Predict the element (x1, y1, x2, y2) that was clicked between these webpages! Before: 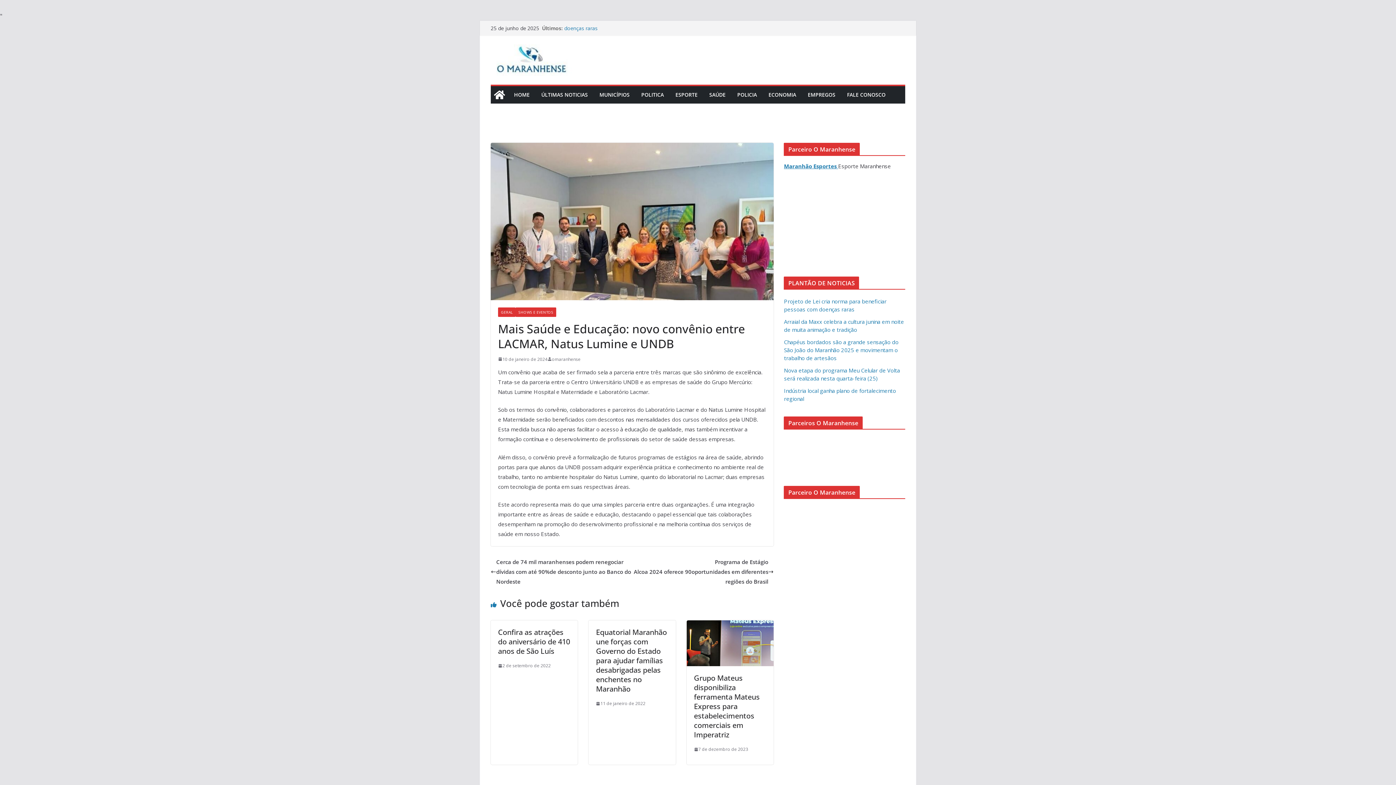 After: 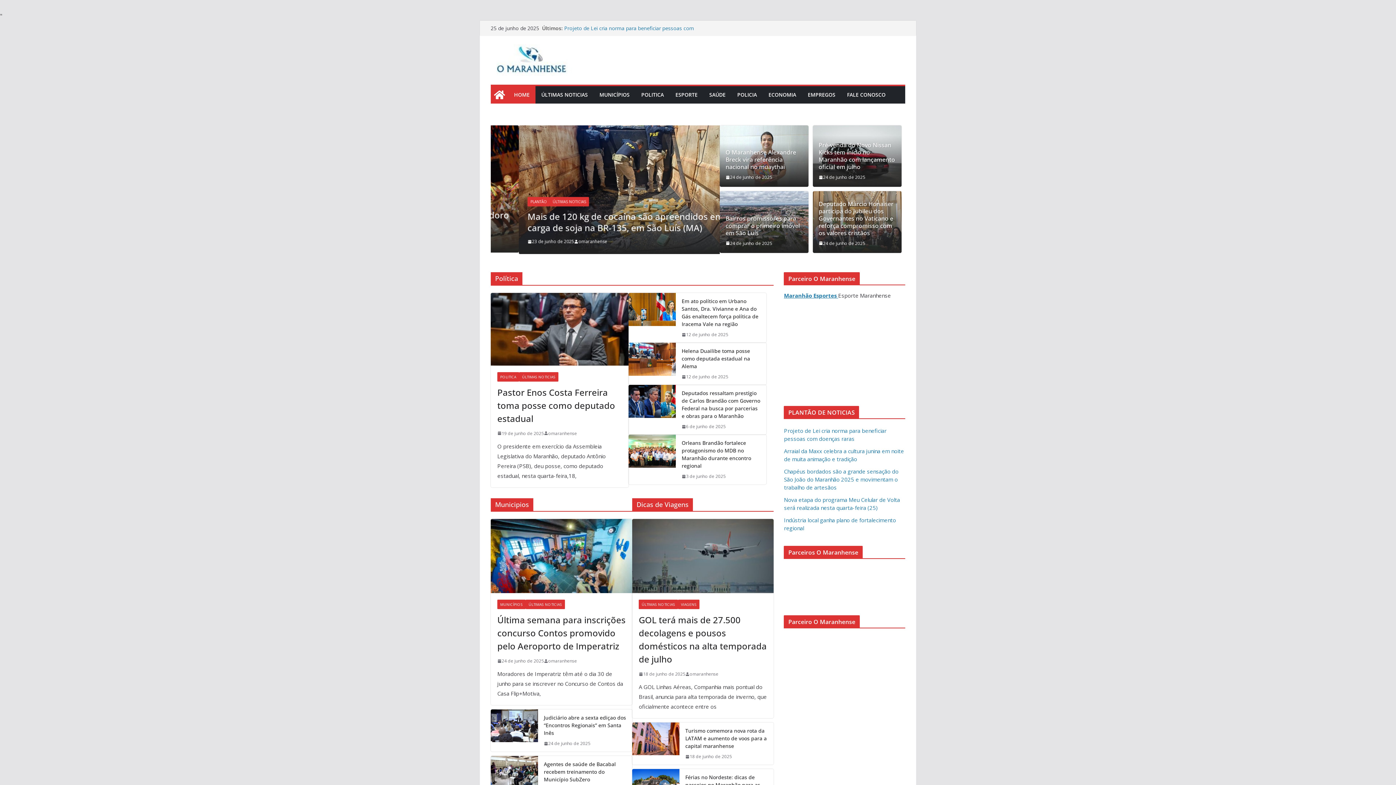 Action: bbox: (490, 86, 508, 103)